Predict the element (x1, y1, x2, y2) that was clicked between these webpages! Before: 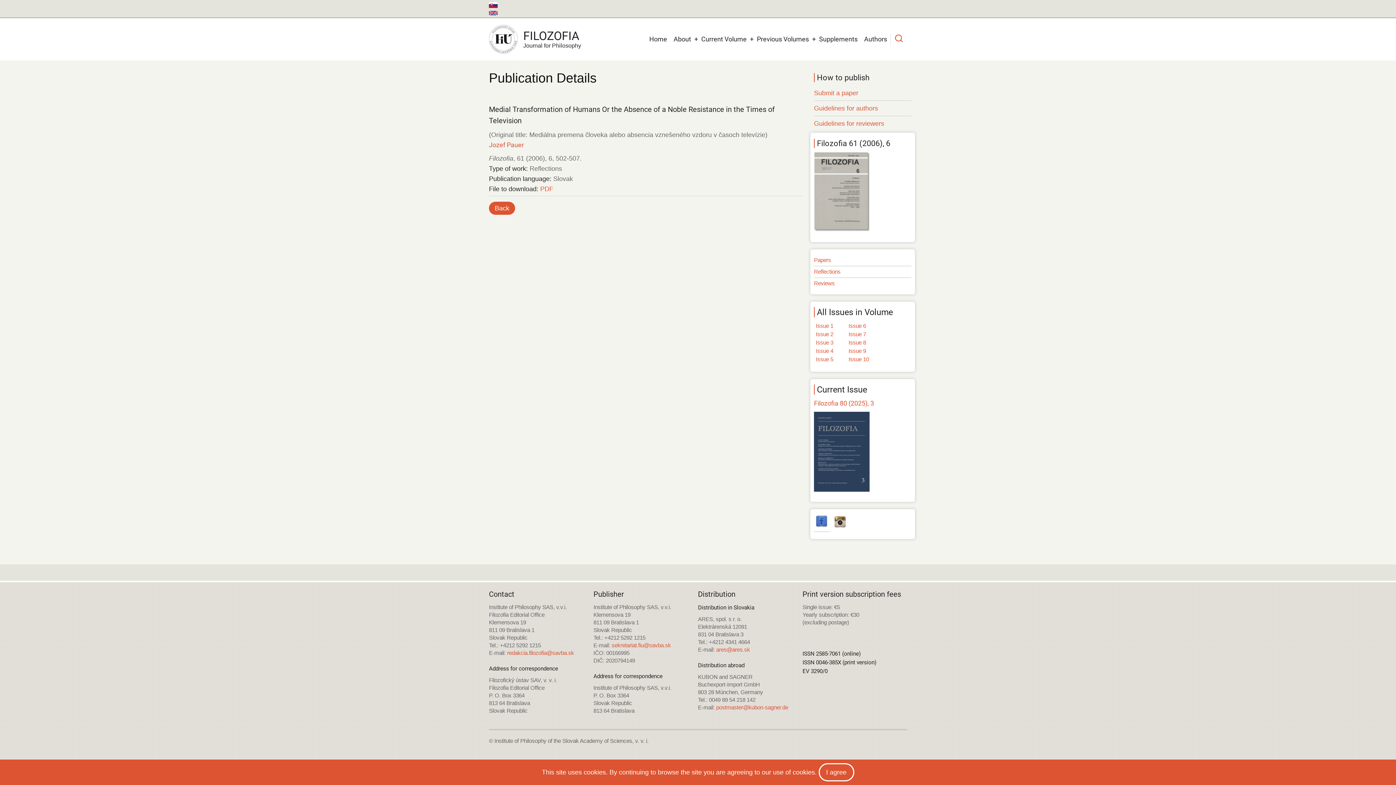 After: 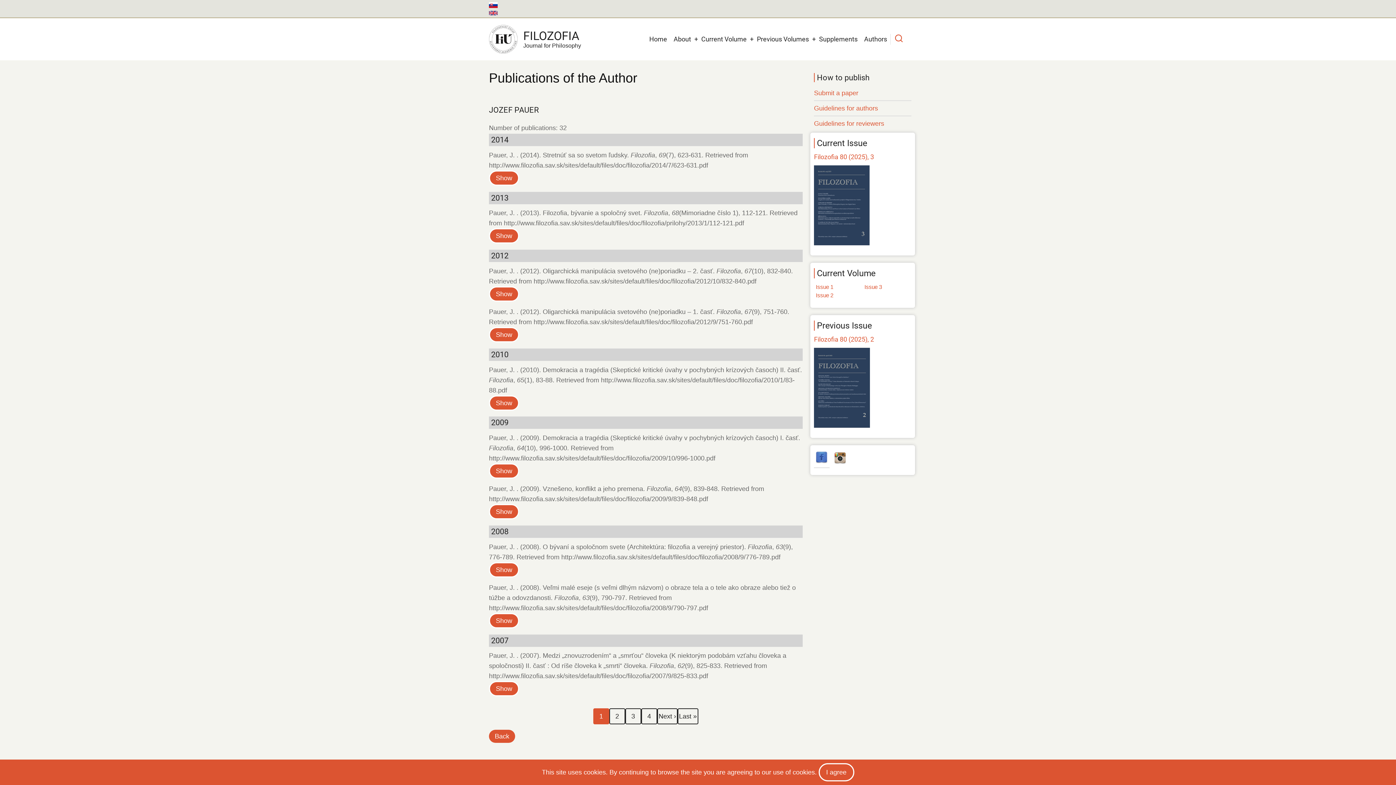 Action: bbox: (489, 141, 524, 148) label: Jozef Pauer